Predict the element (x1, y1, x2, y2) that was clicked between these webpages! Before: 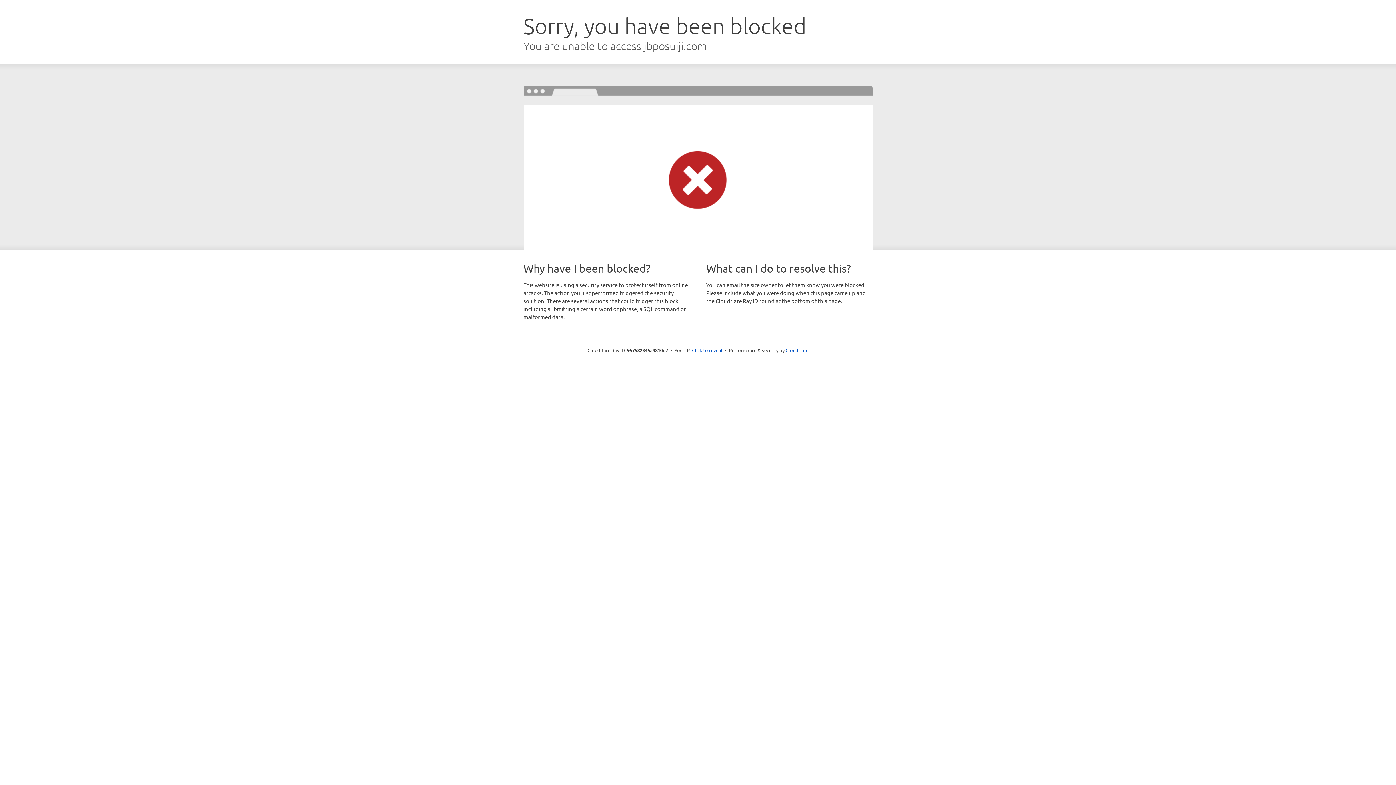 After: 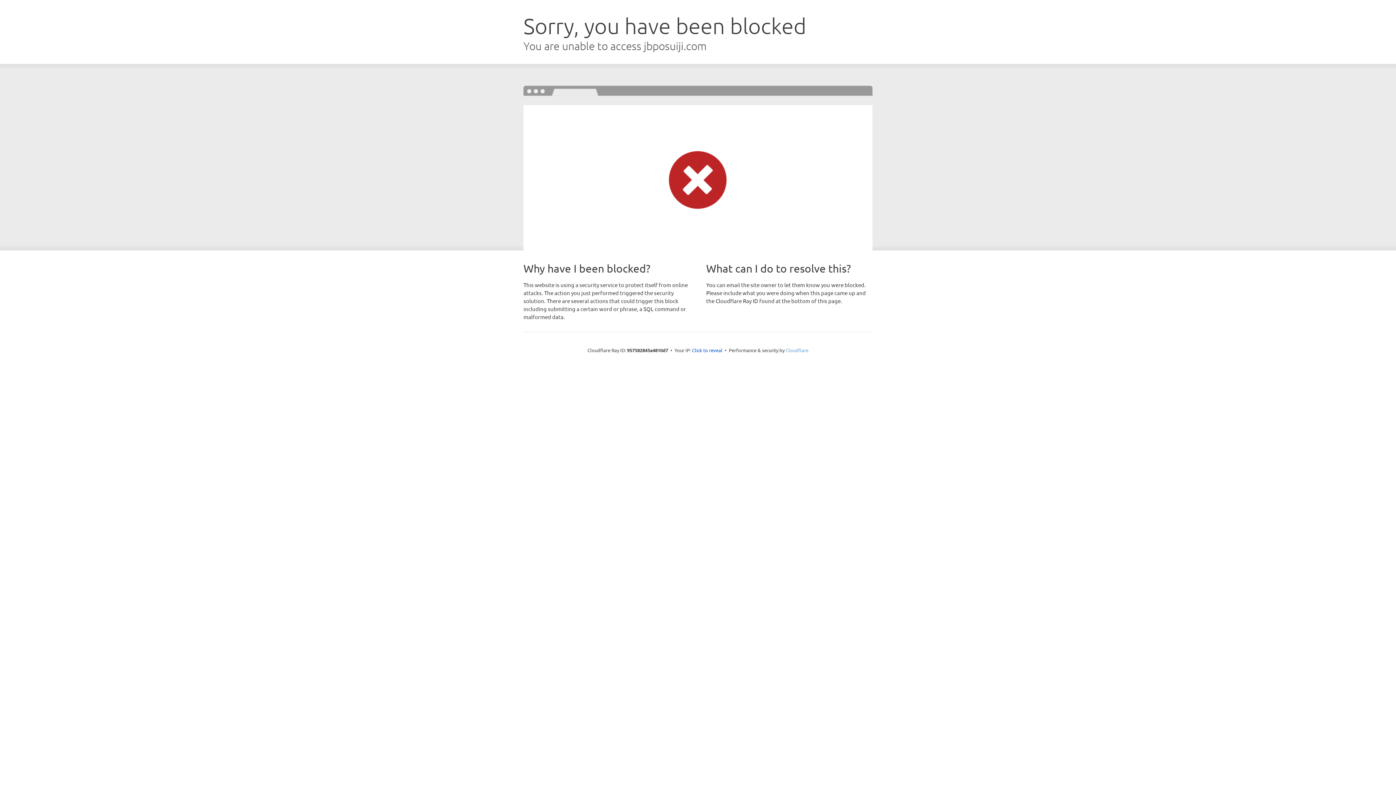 Action: bbox: (785, 347, 808, 353) label: Cloudflare